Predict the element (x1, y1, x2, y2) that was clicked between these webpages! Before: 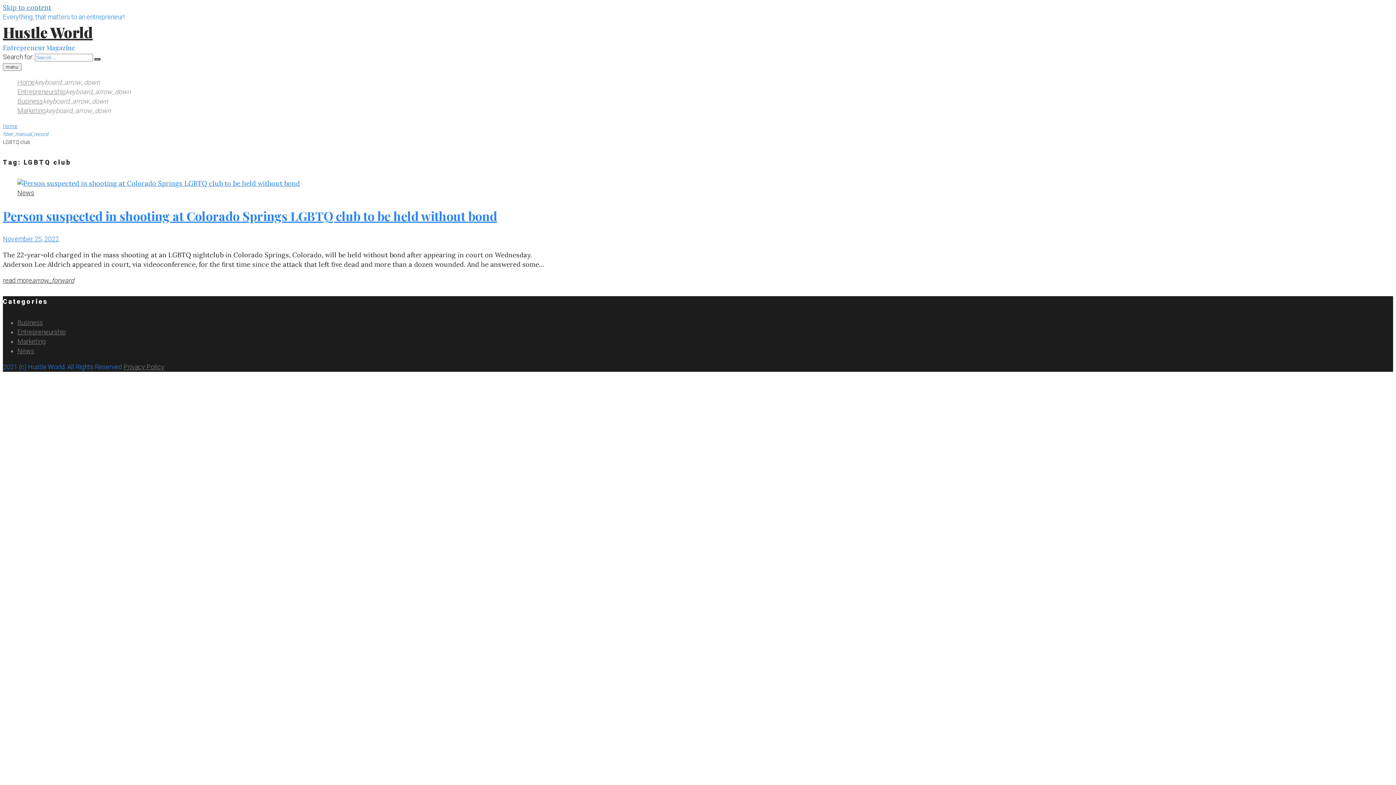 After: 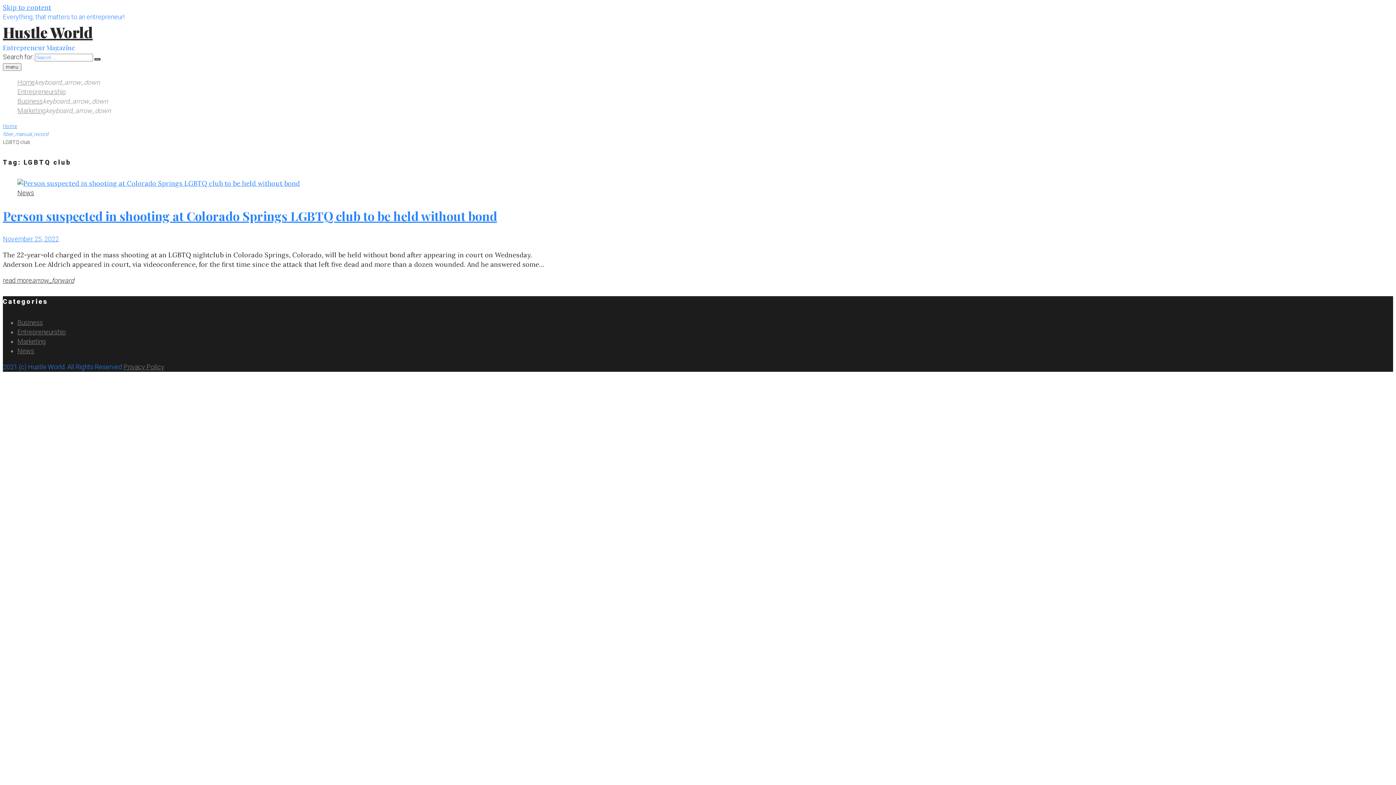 Action: bbox: (65, 88, 130, 95) label: keyboard_arrow_down